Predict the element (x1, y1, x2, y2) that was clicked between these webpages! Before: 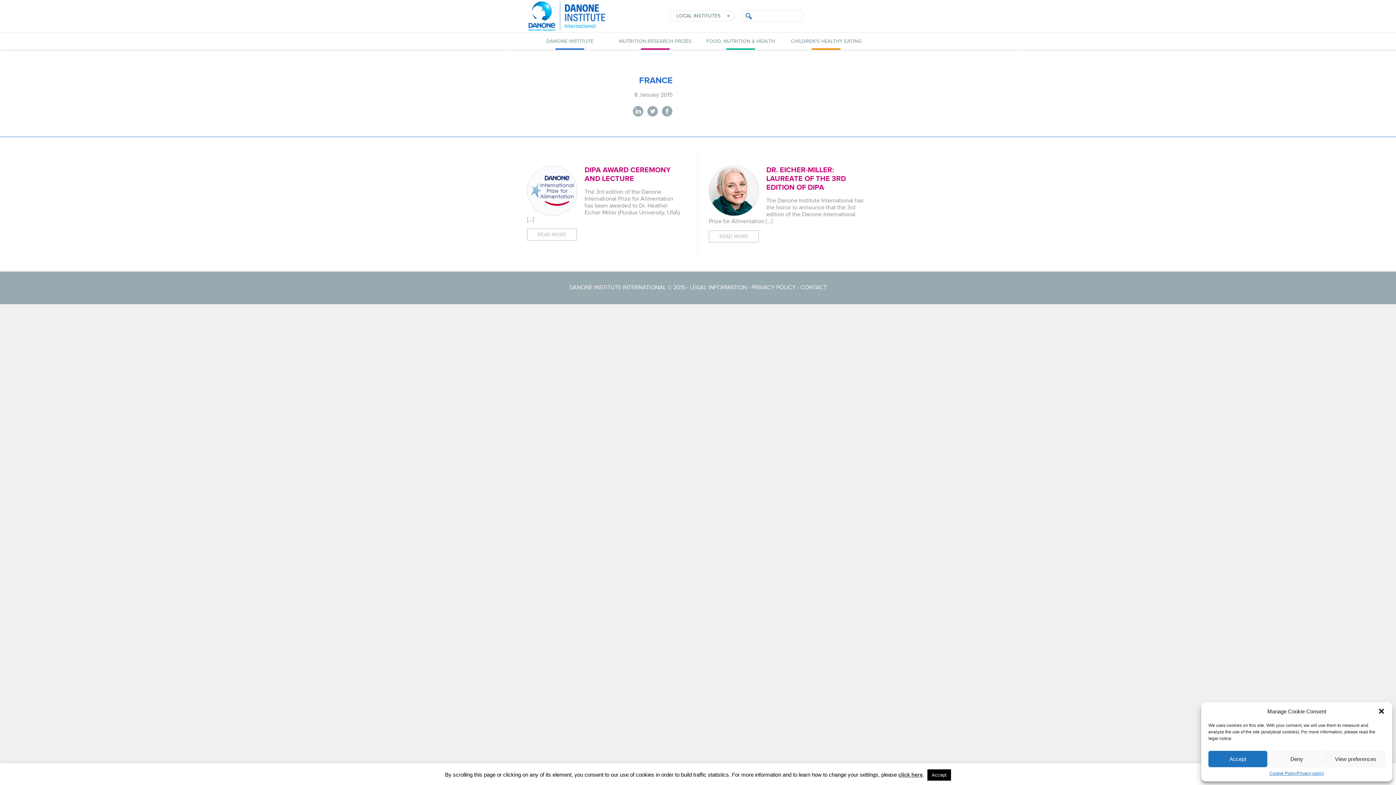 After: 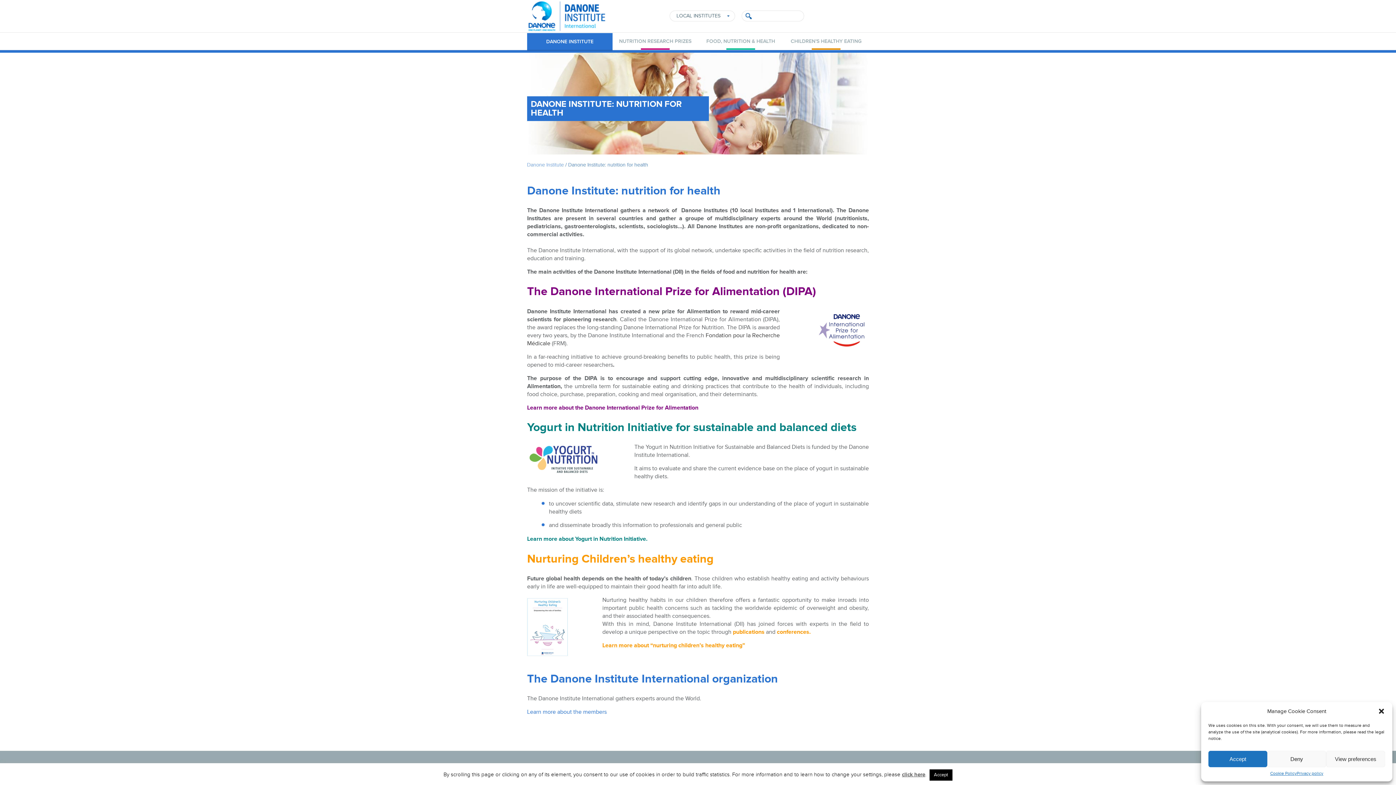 Action: label: DANONE INSTITUTE bbox: (527, 32, 612, 49)